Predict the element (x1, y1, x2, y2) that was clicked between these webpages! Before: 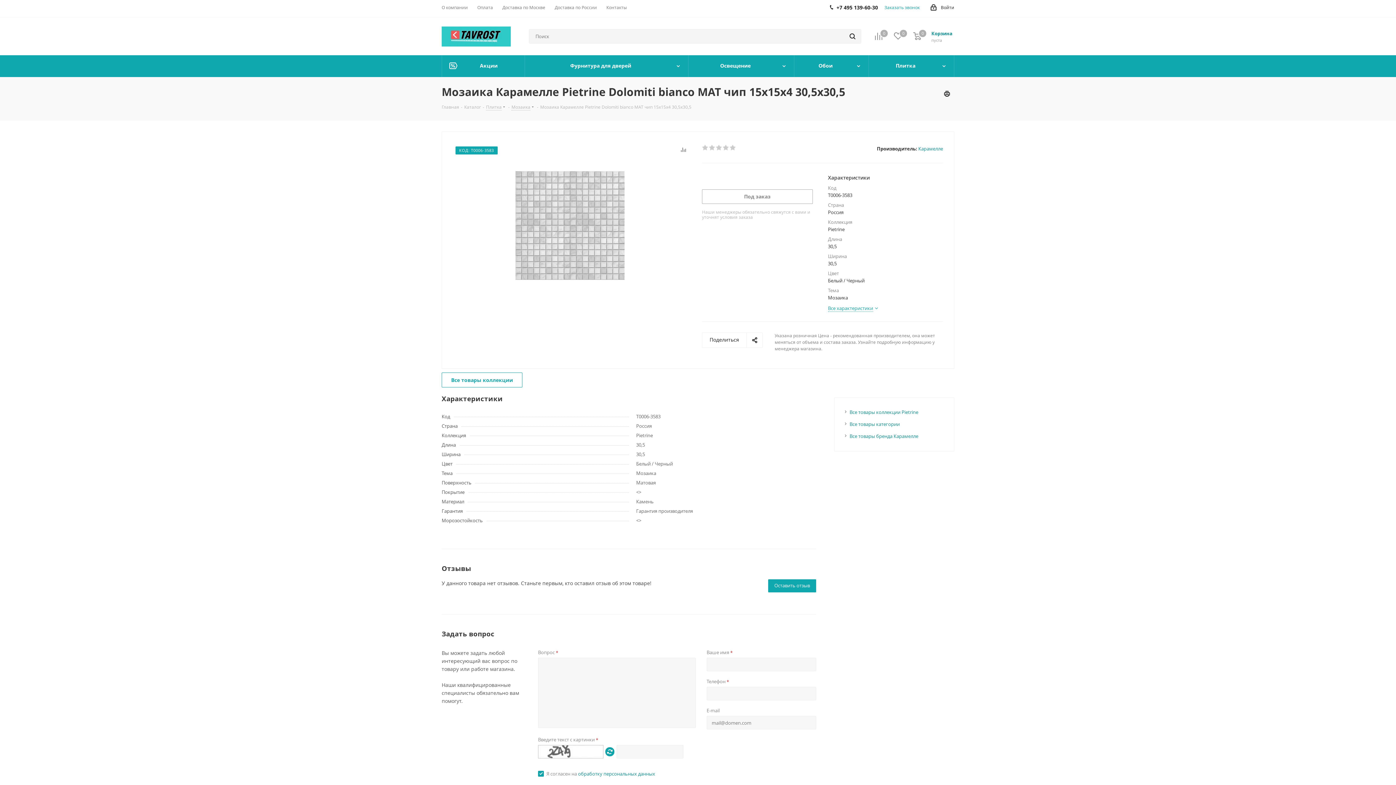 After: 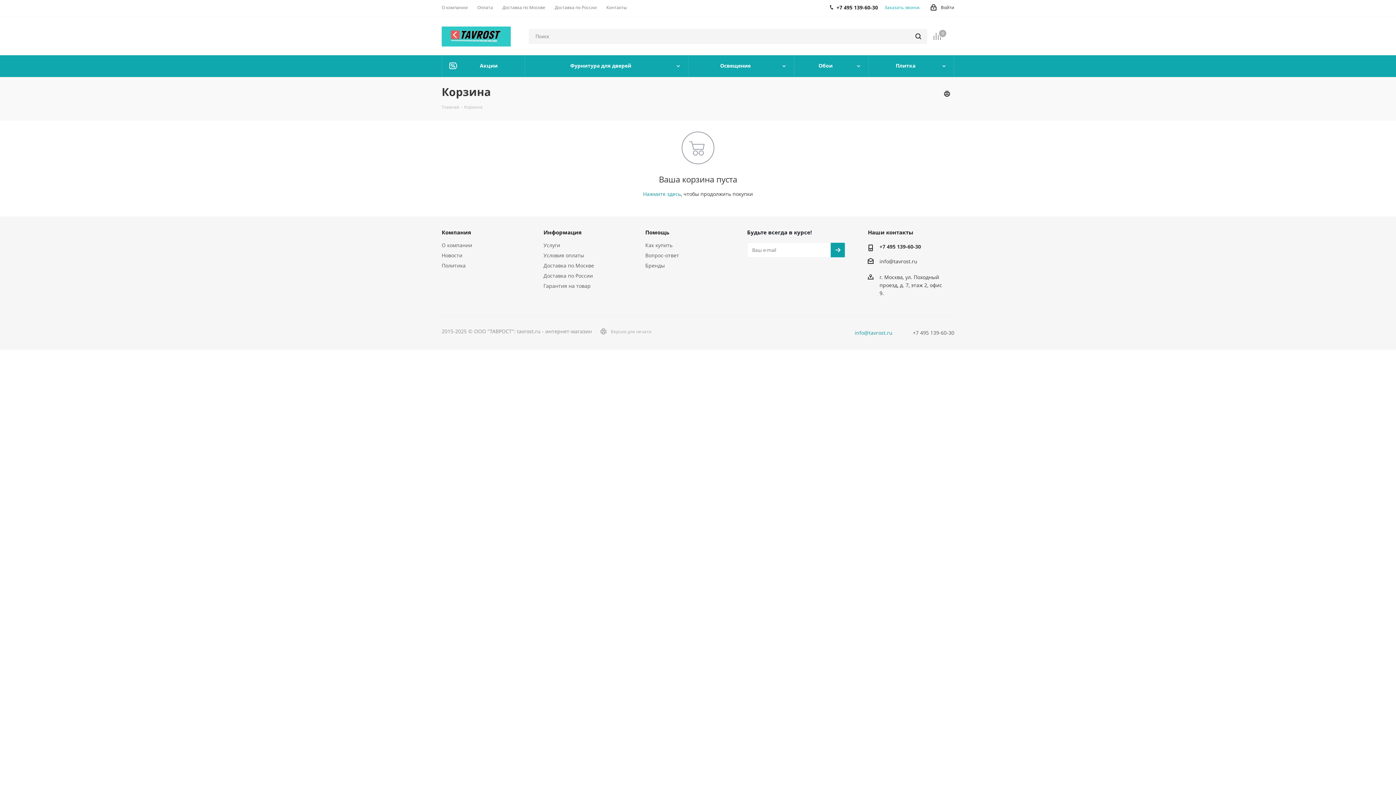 Action: label:  
Корзина
0
пуста
0 bbox: (913, 32, 952, 40)